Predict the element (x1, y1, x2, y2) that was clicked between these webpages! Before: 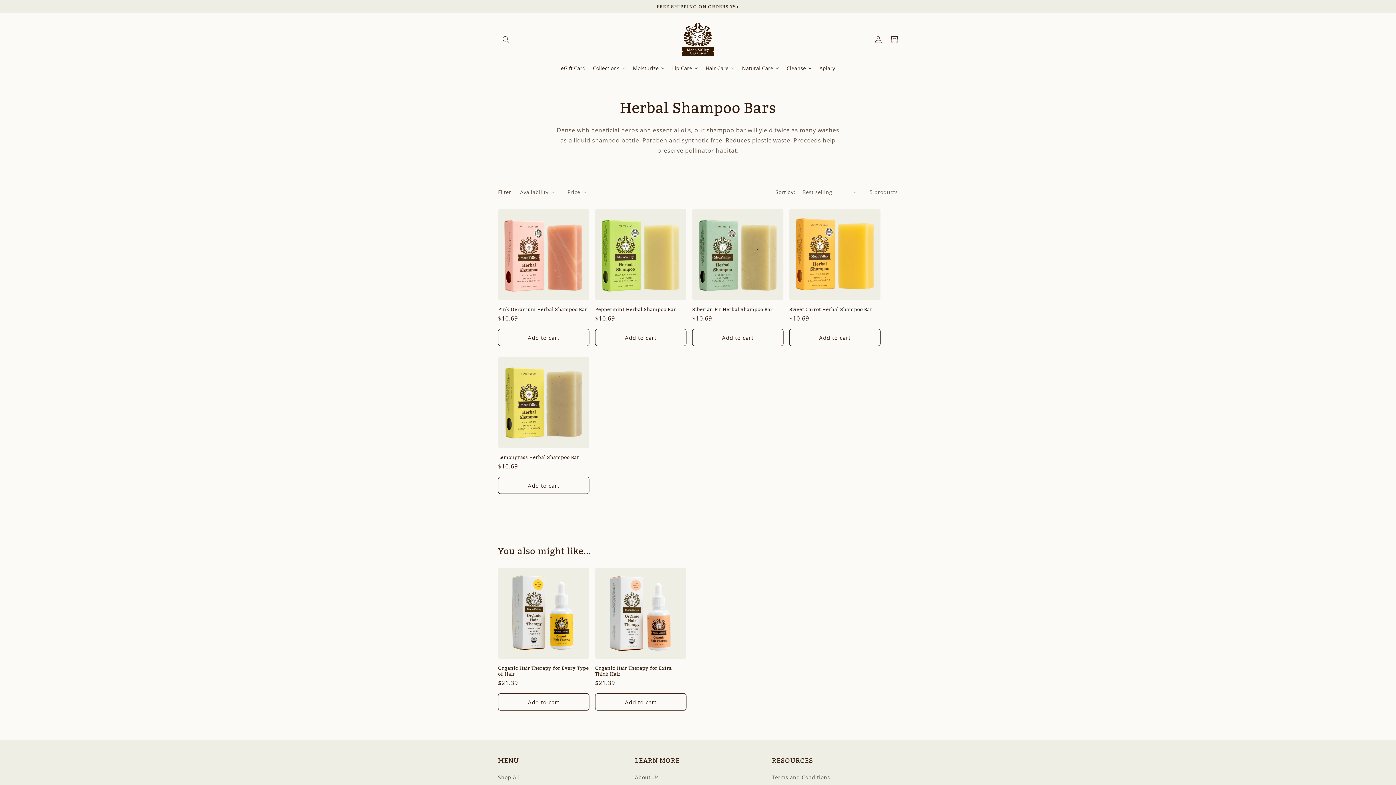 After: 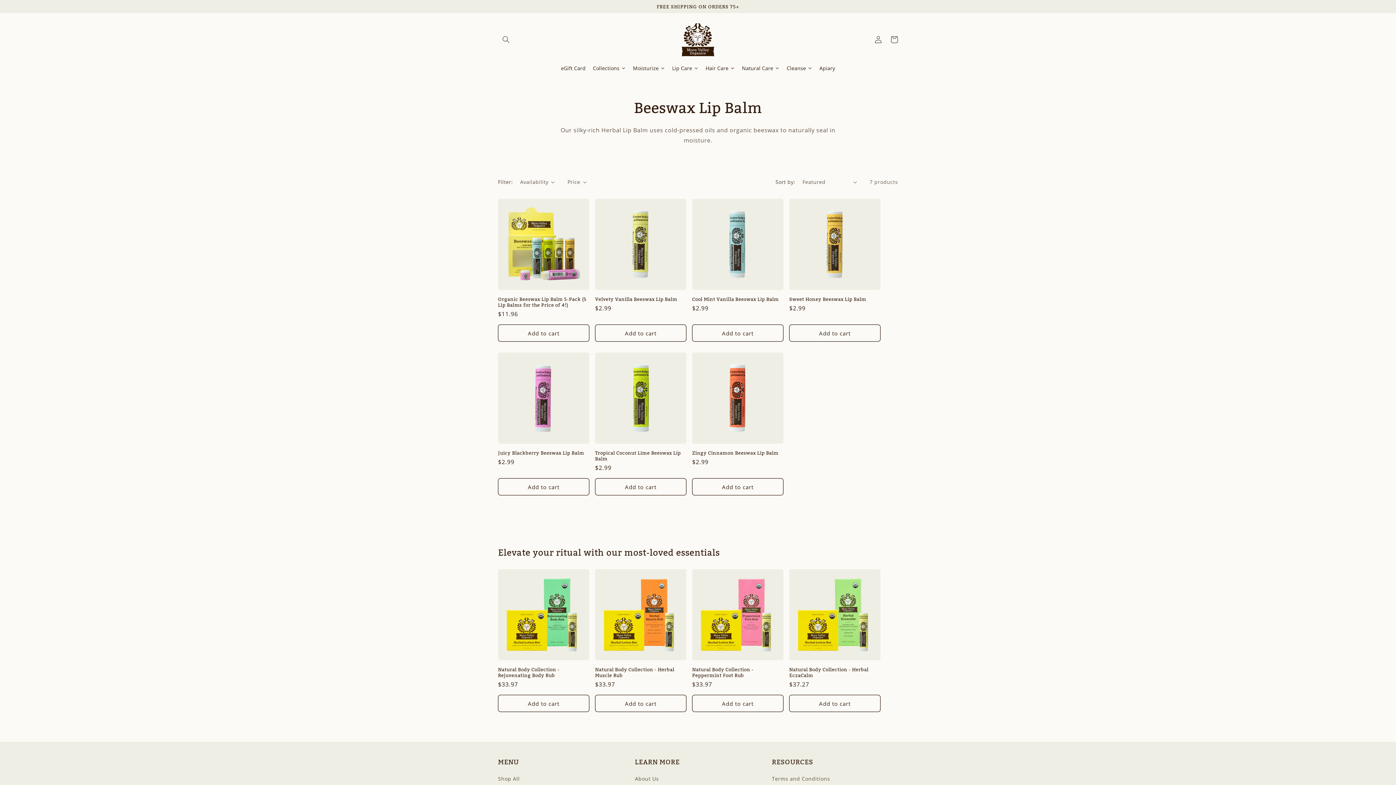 Action: bbox: (668, 58, 702, 77) label: Lip Care